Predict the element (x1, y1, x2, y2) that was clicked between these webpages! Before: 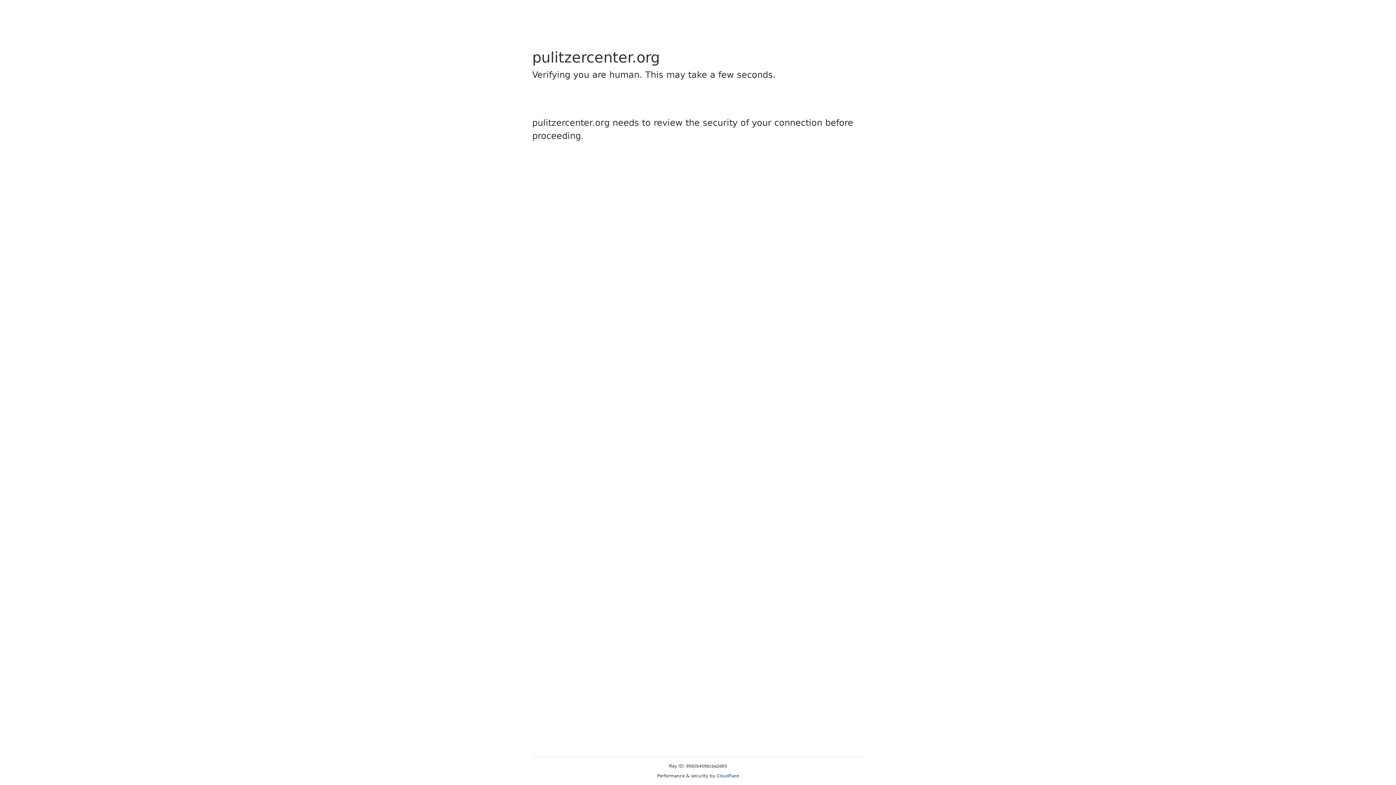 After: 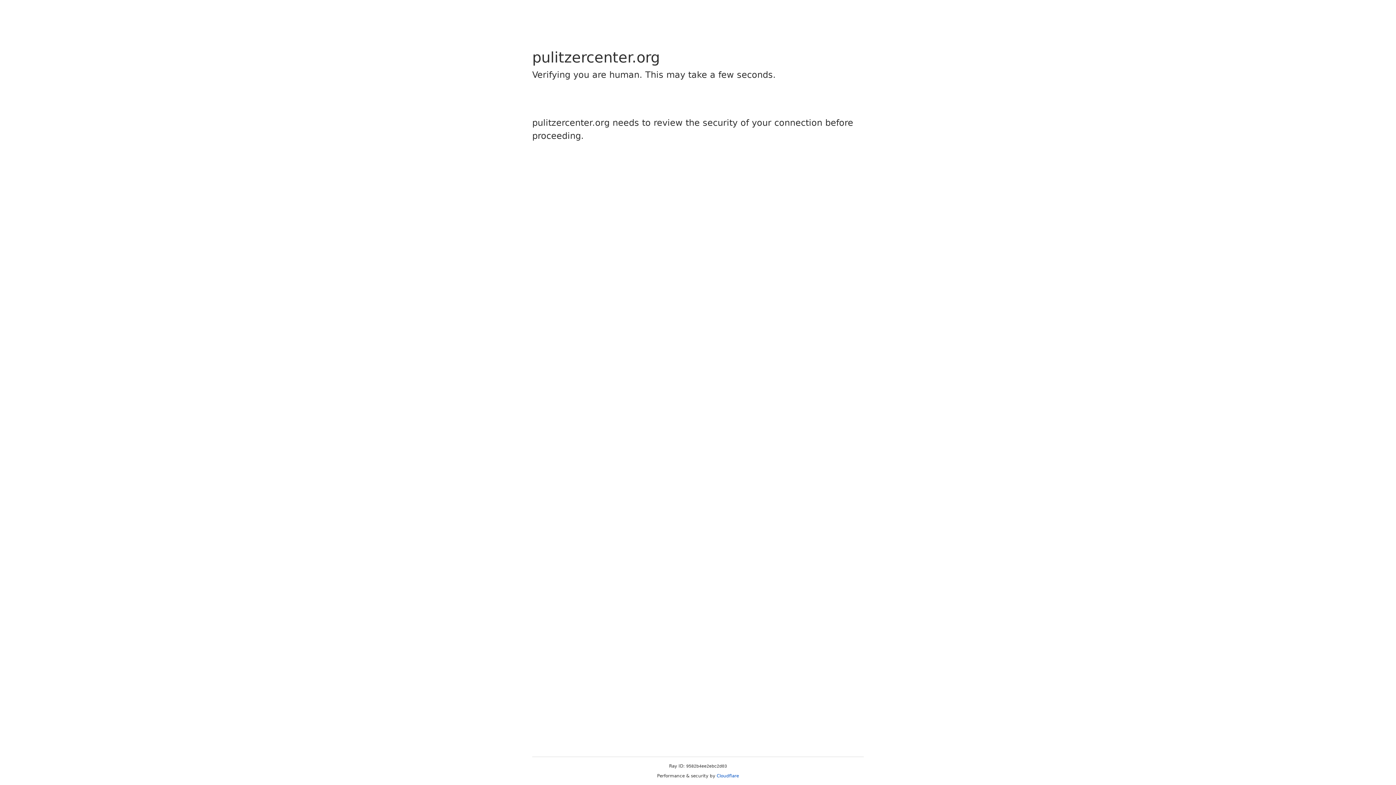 Action: label: Cloudflare bbox: (716, 773, 739, 778)